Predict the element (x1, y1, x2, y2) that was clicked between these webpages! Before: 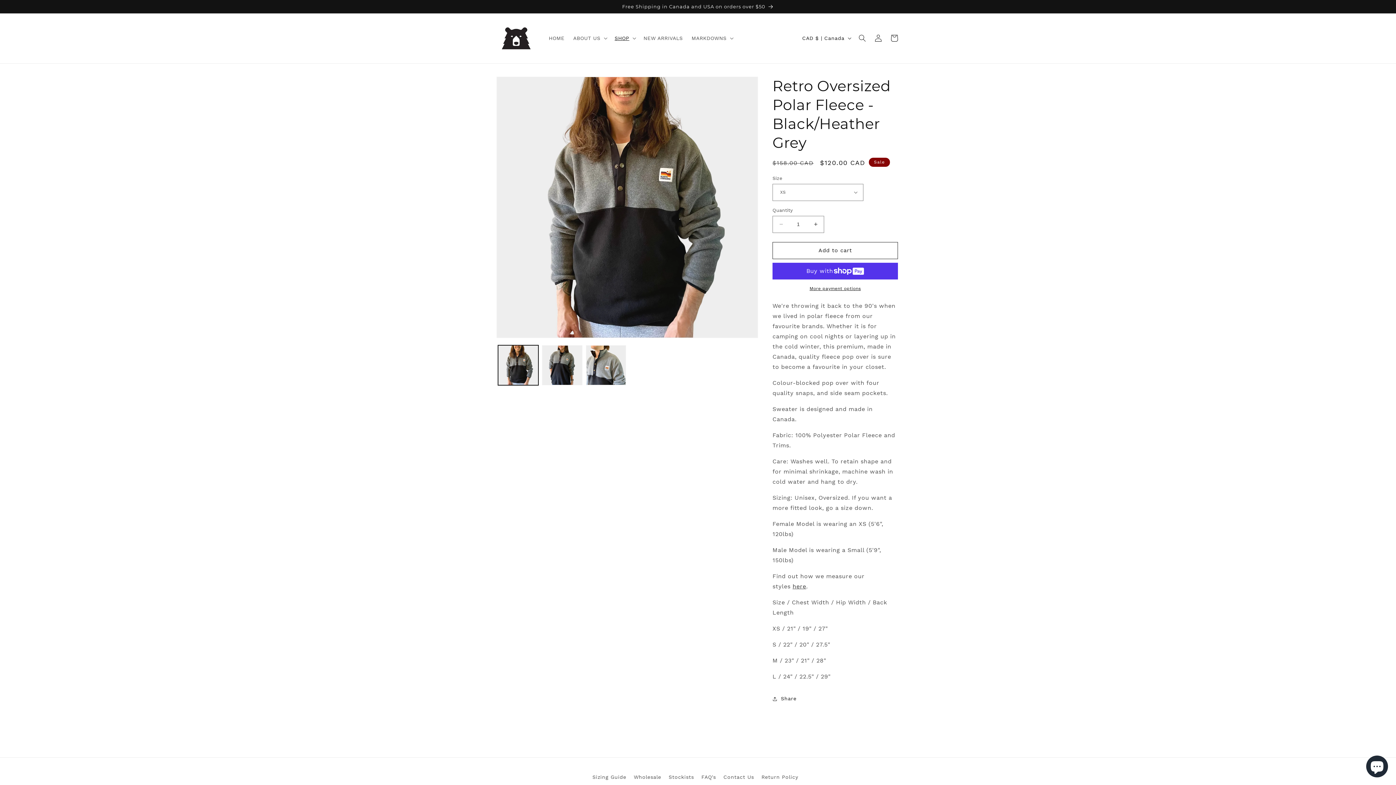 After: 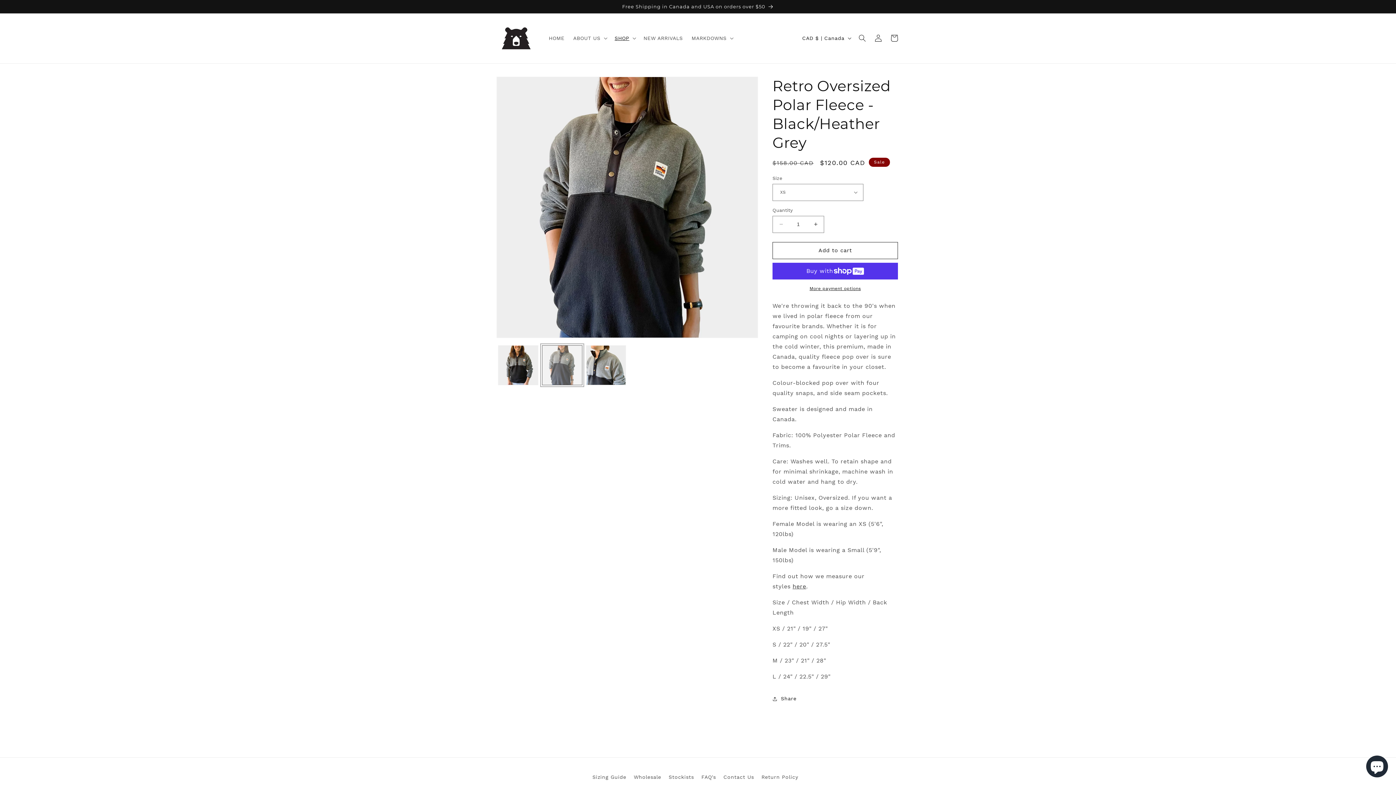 Action: bbox: (542, 345, 582, 385) label: Load image 2 in gallery view